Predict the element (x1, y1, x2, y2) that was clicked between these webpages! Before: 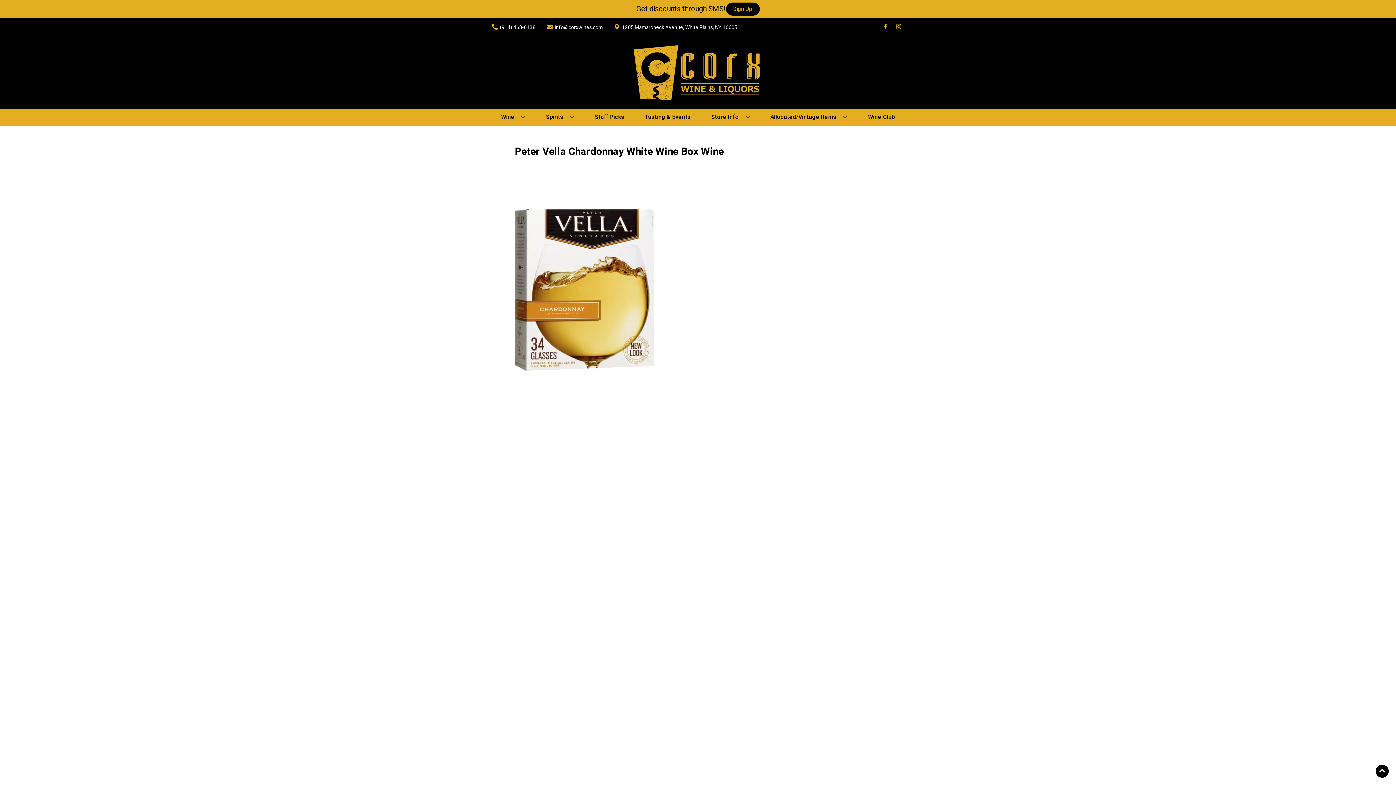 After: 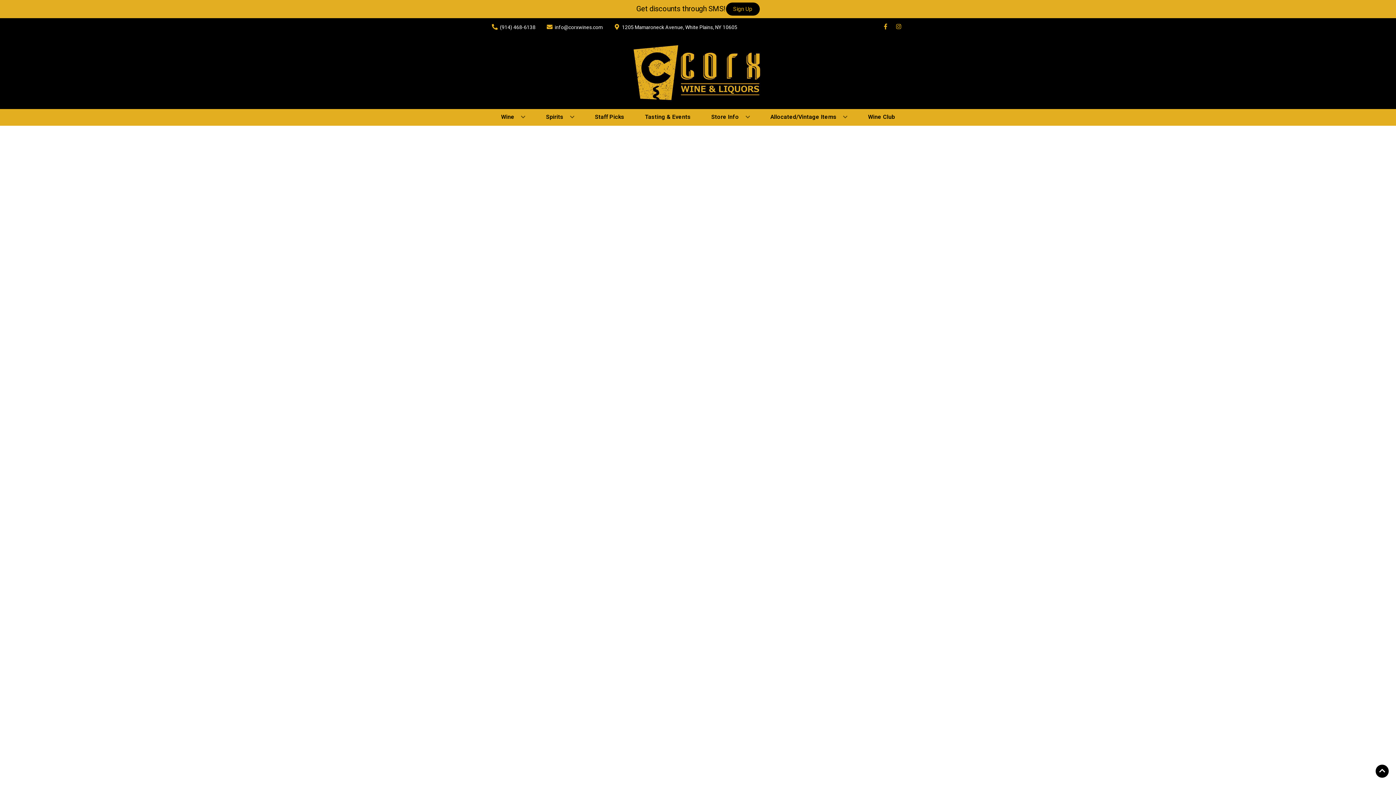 Action: bbox: (592, 109, 627, 125) label: Staff Picks